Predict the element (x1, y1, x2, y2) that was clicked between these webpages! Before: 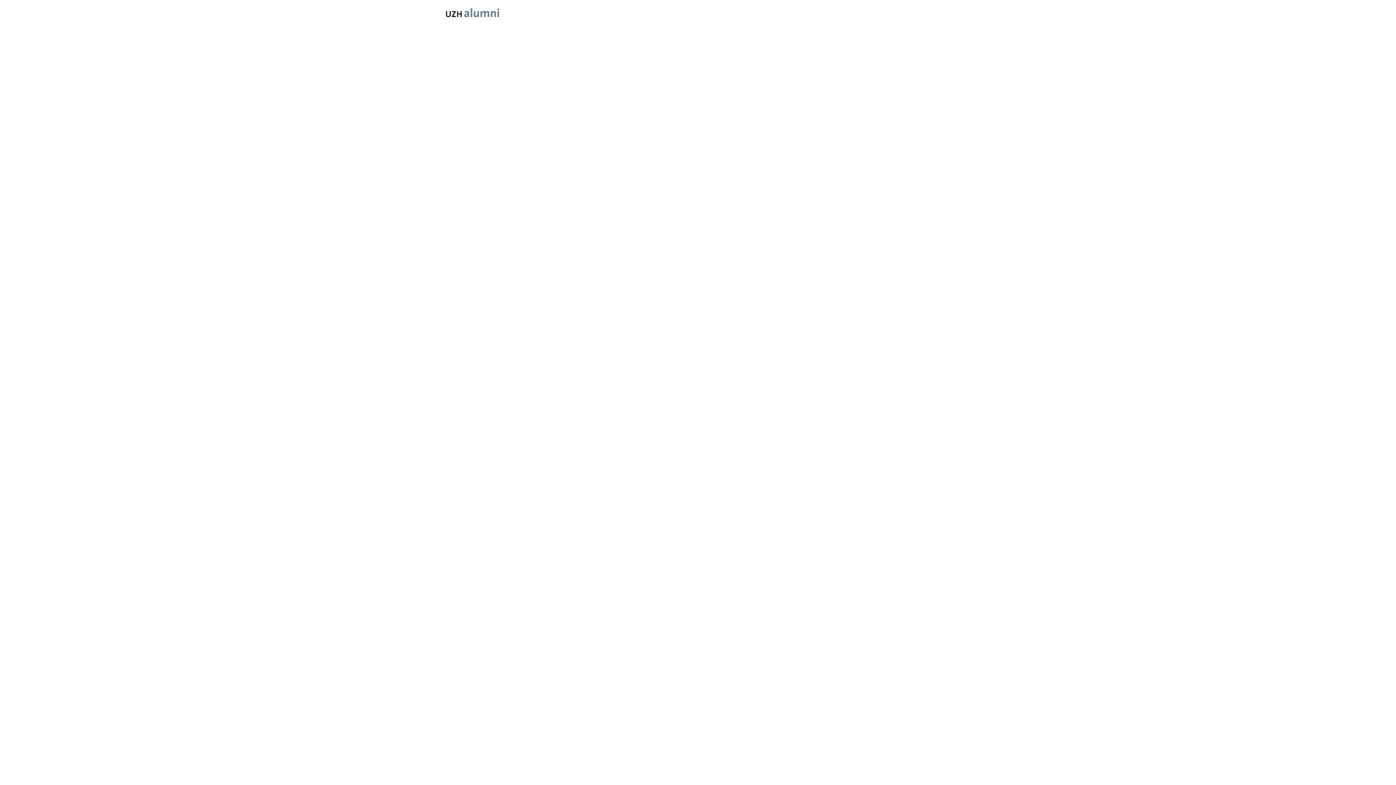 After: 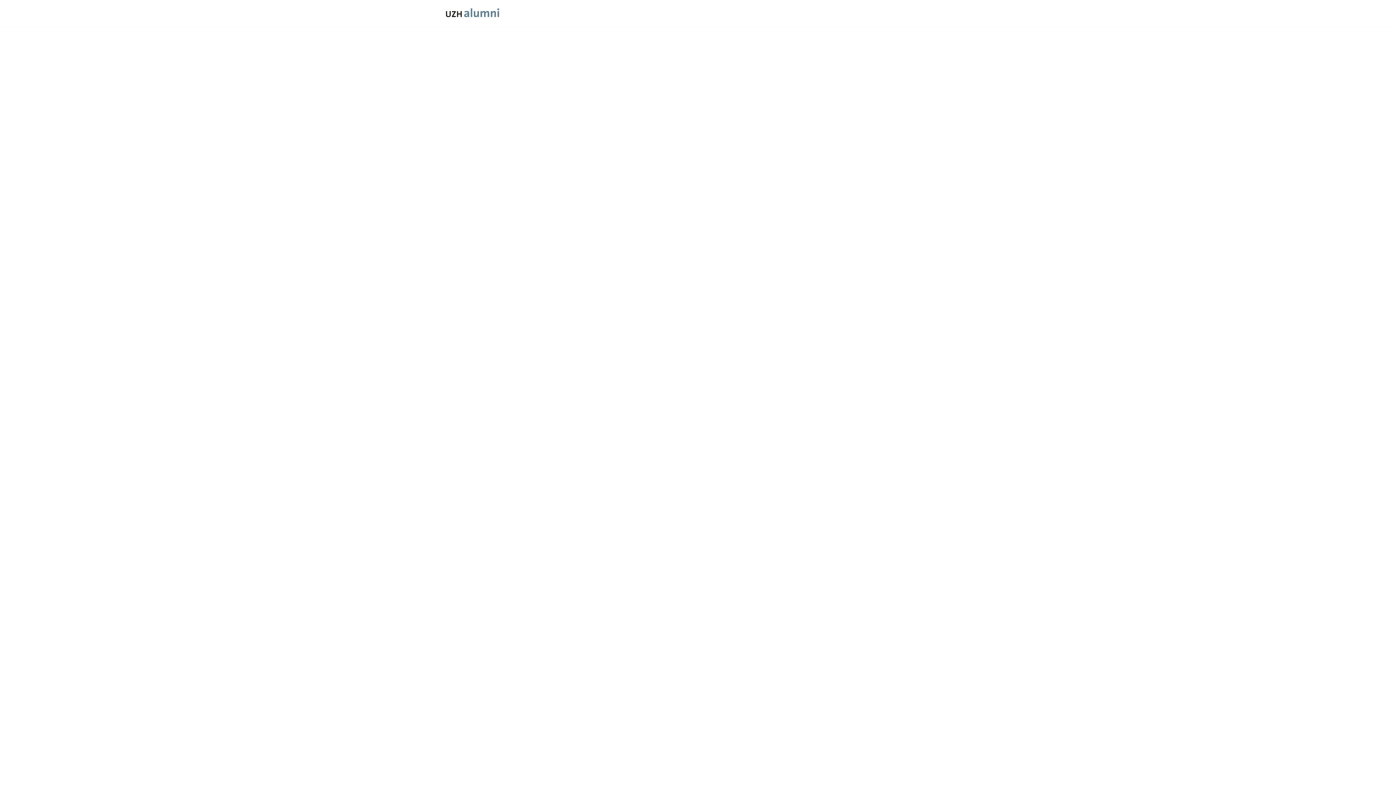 Action: label: Events bbox: (615, 0, 641, 26)